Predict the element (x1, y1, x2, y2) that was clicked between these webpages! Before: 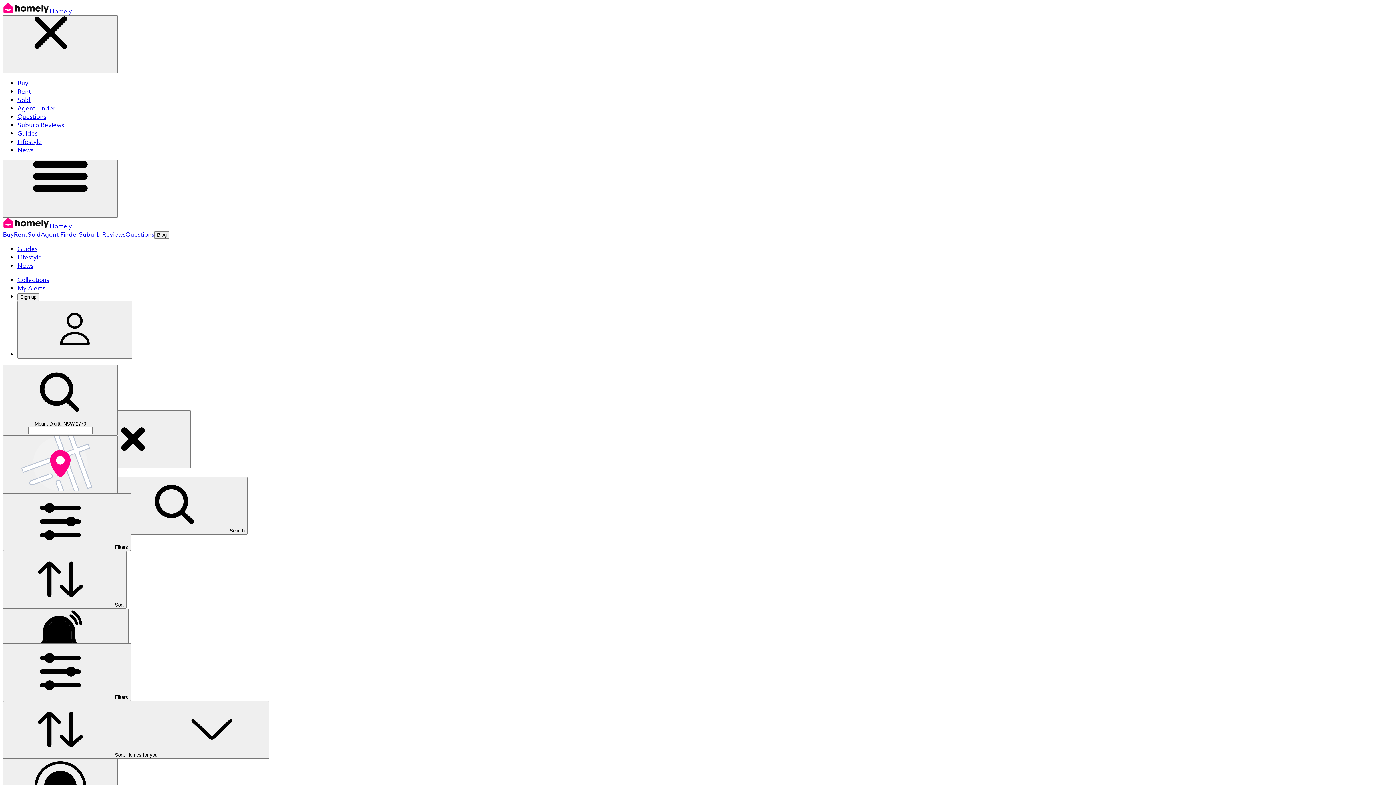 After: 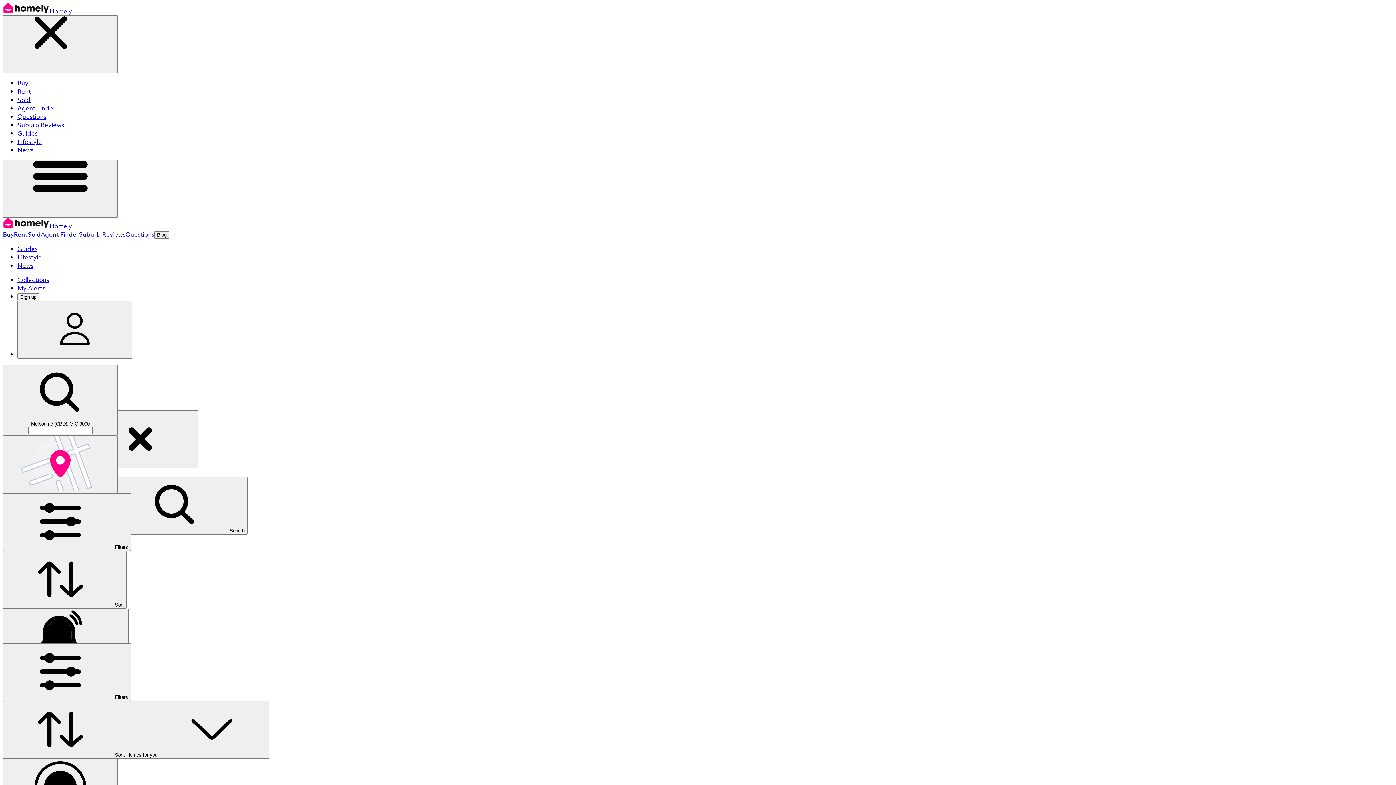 Action: bbox: (17, 78, 28, 87) label: Buy